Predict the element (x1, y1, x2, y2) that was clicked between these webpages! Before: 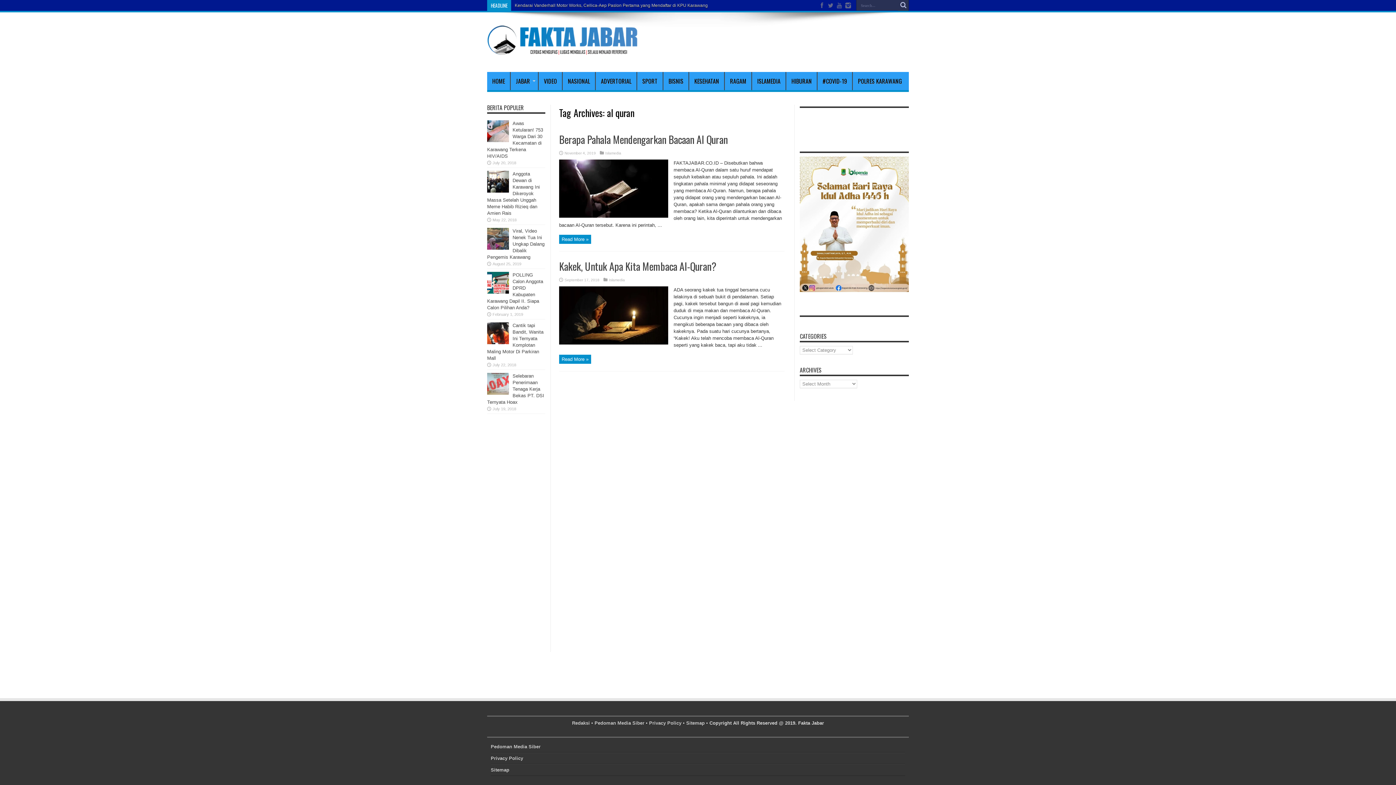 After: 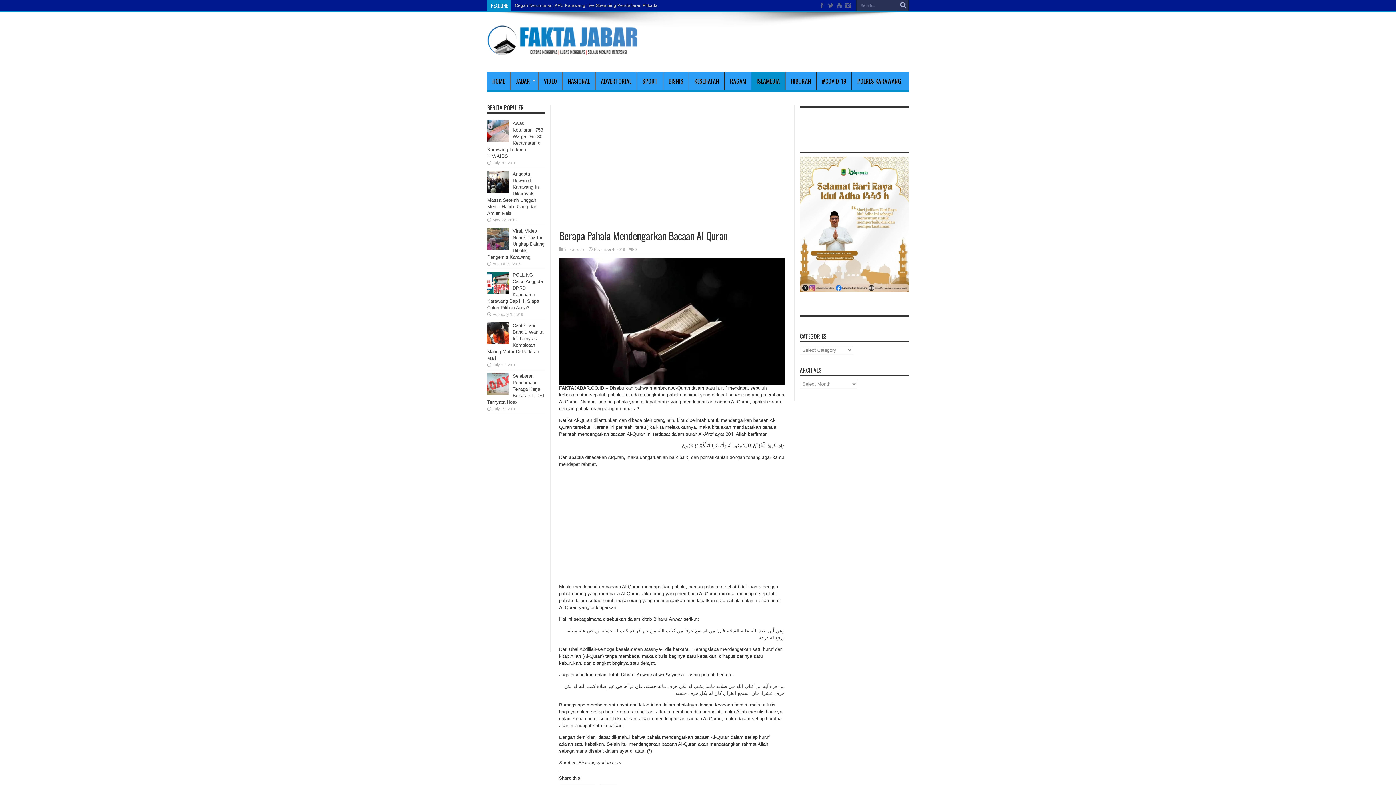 Action: bbox: (559, 213, 668, 218)